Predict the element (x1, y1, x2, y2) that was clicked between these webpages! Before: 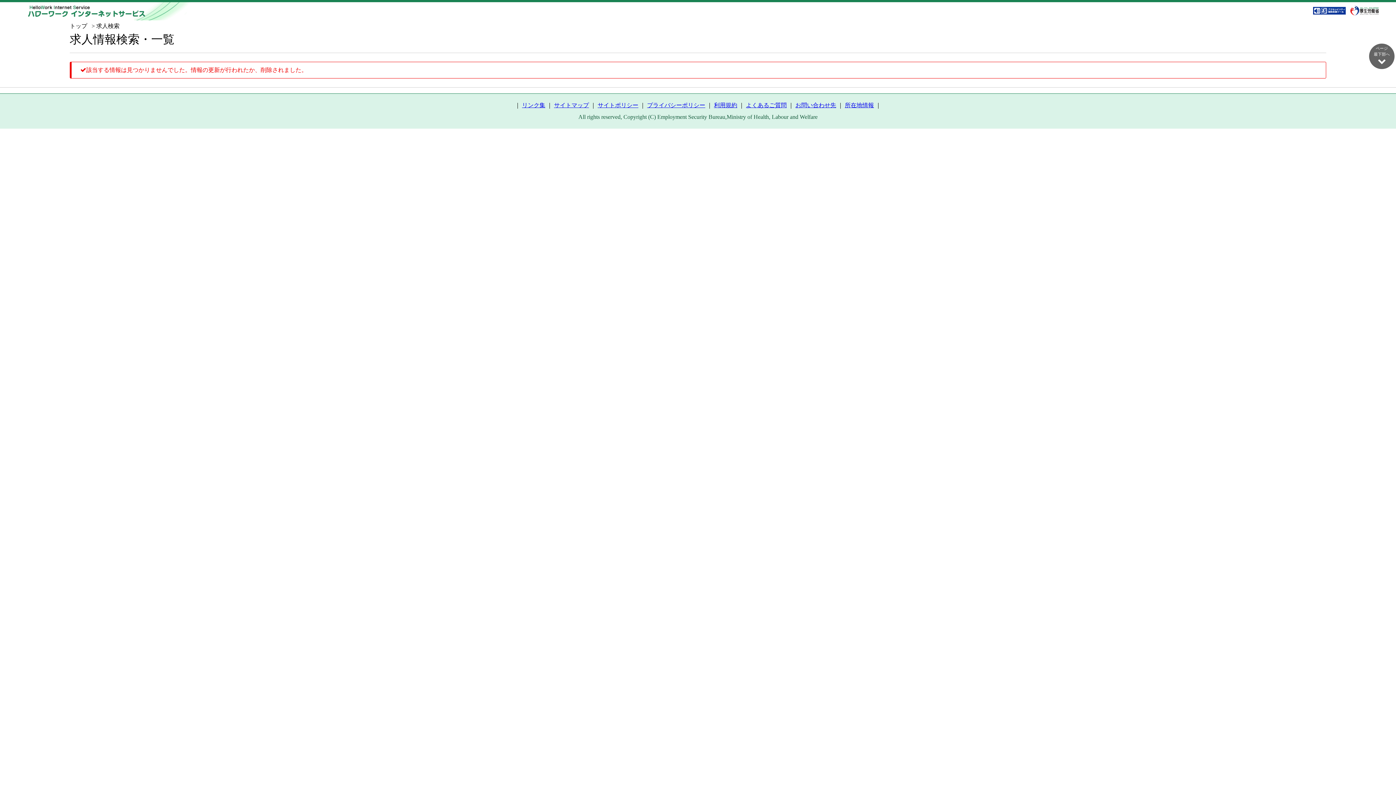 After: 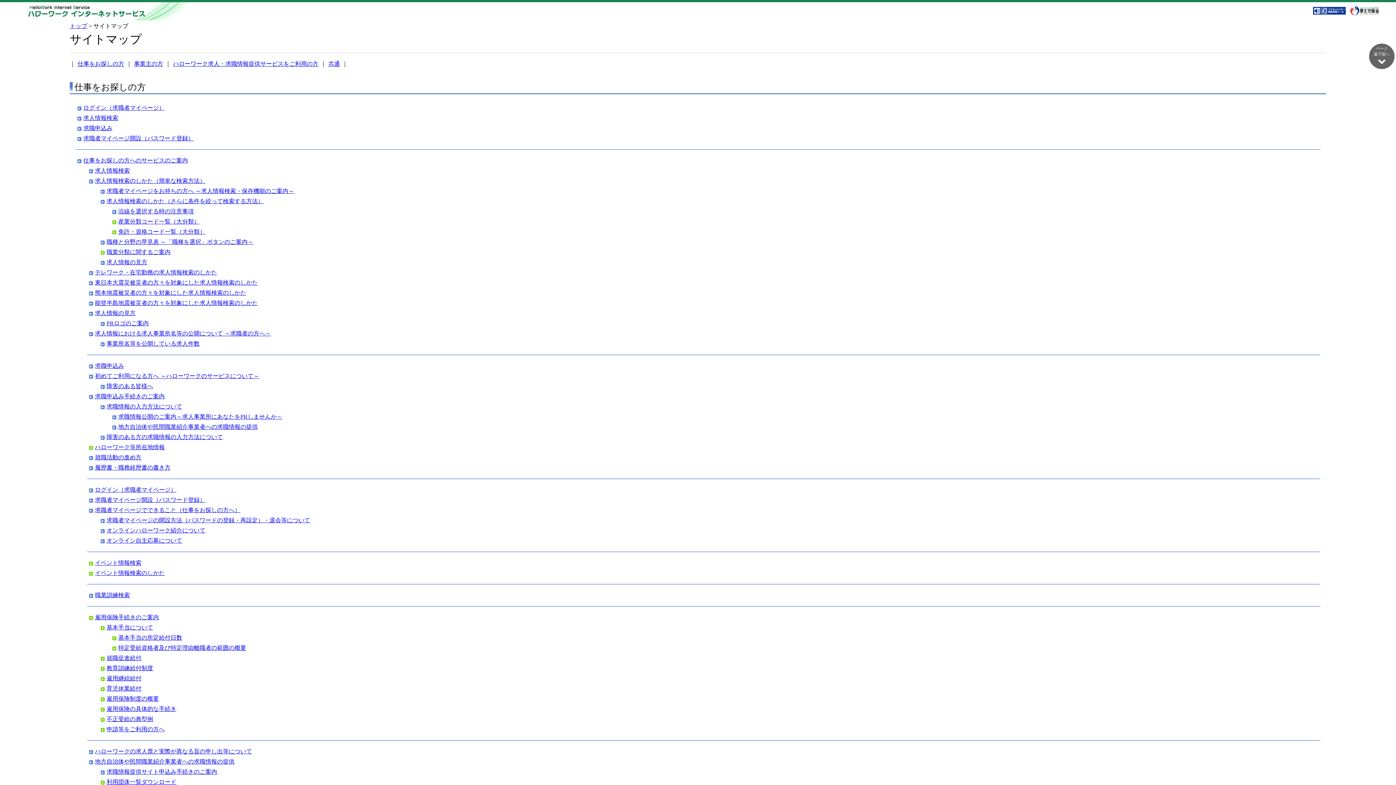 Action: label: サイトマップ bbox: (554, 102, 589, 108)